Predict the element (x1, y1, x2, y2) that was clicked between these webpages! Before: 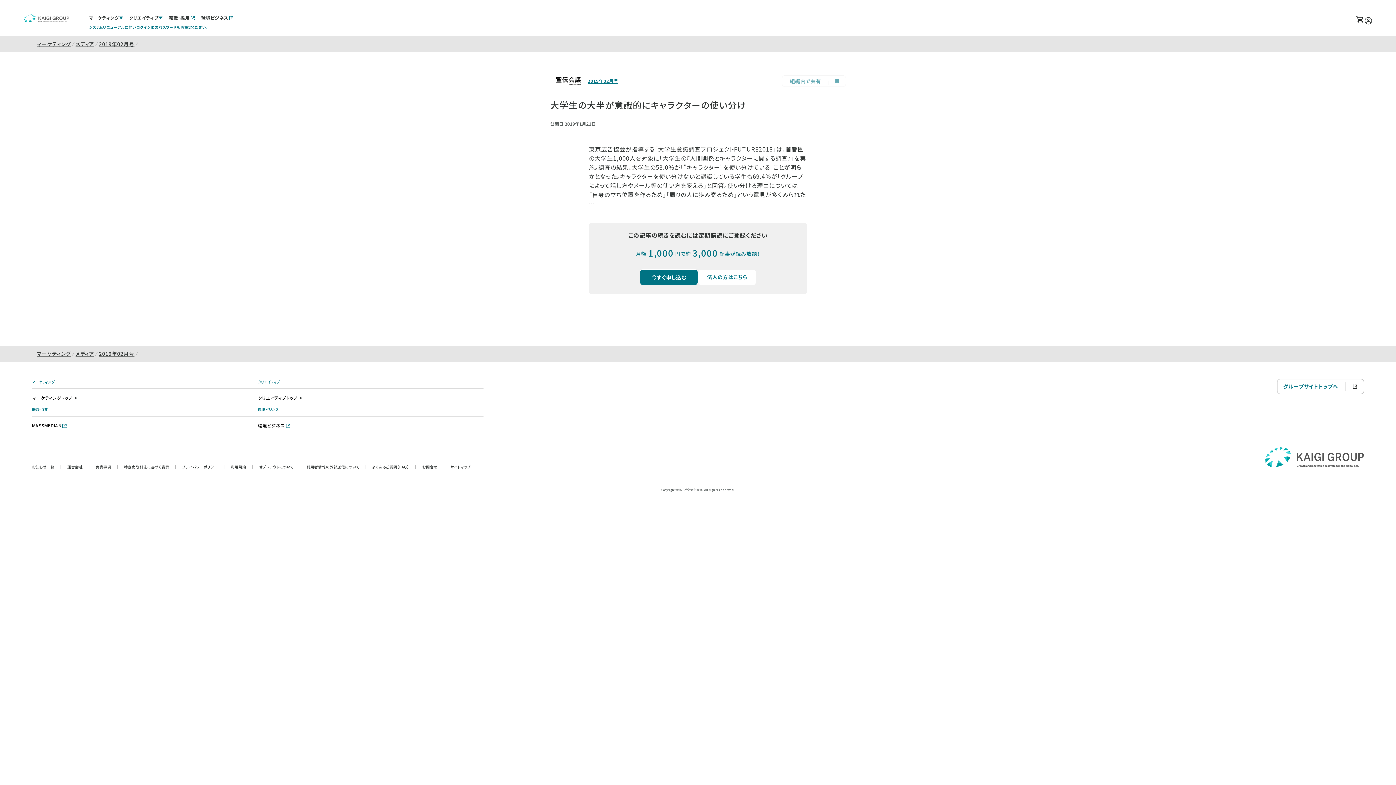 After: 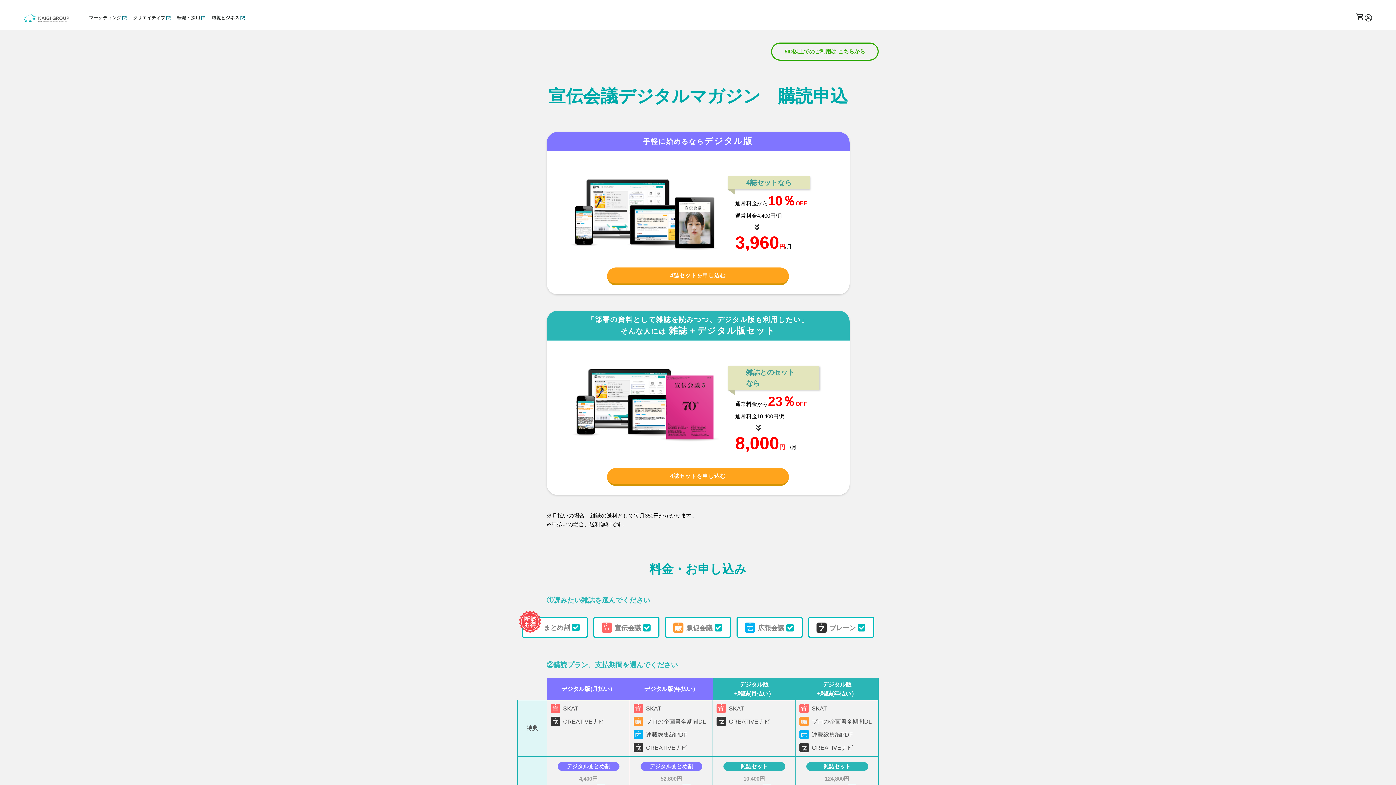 Action: label: 今すぐ申し込む bbox: (640, 269, 698, 285)